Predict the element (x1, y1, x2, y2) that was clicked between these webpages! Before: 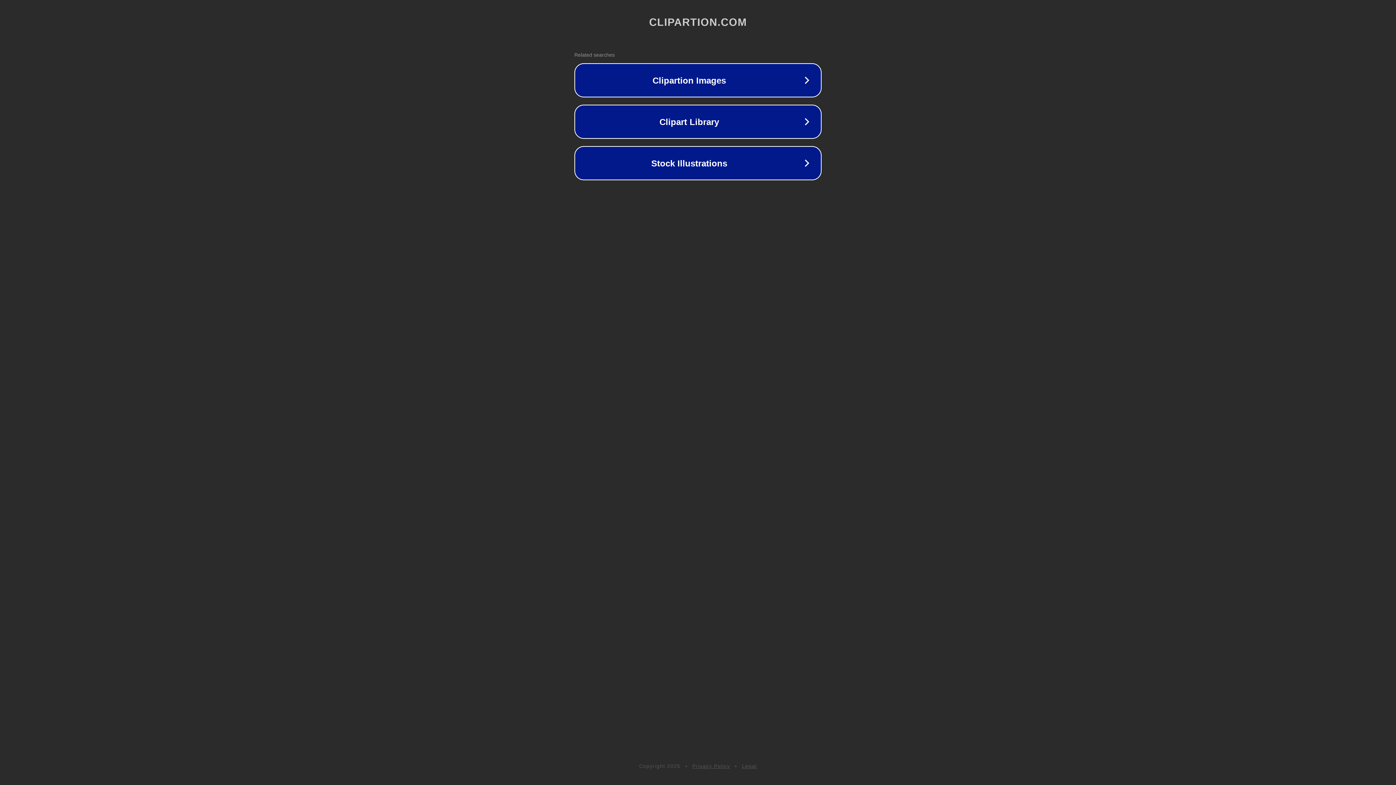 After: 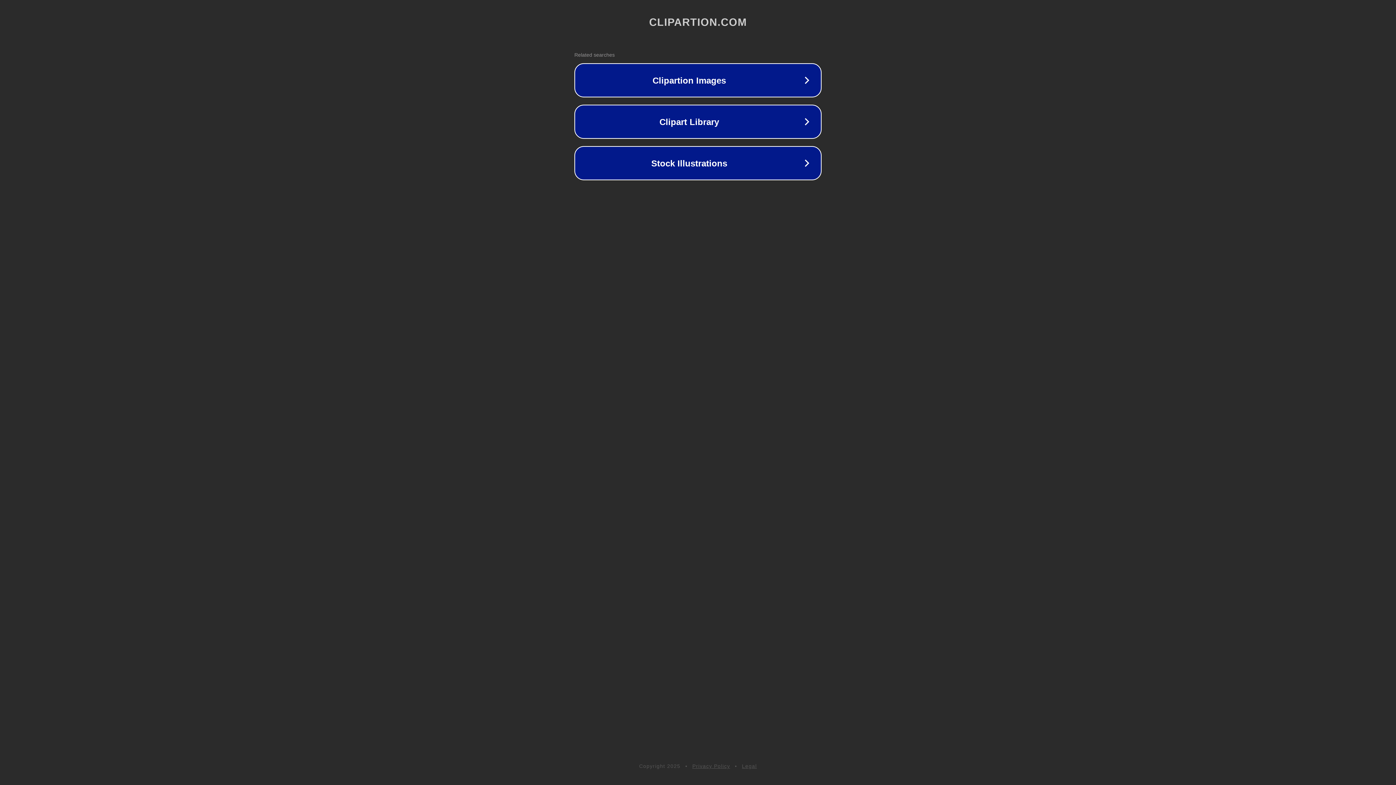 Action: bbox: (692, 763, 730, 769) label: Privacy Policy